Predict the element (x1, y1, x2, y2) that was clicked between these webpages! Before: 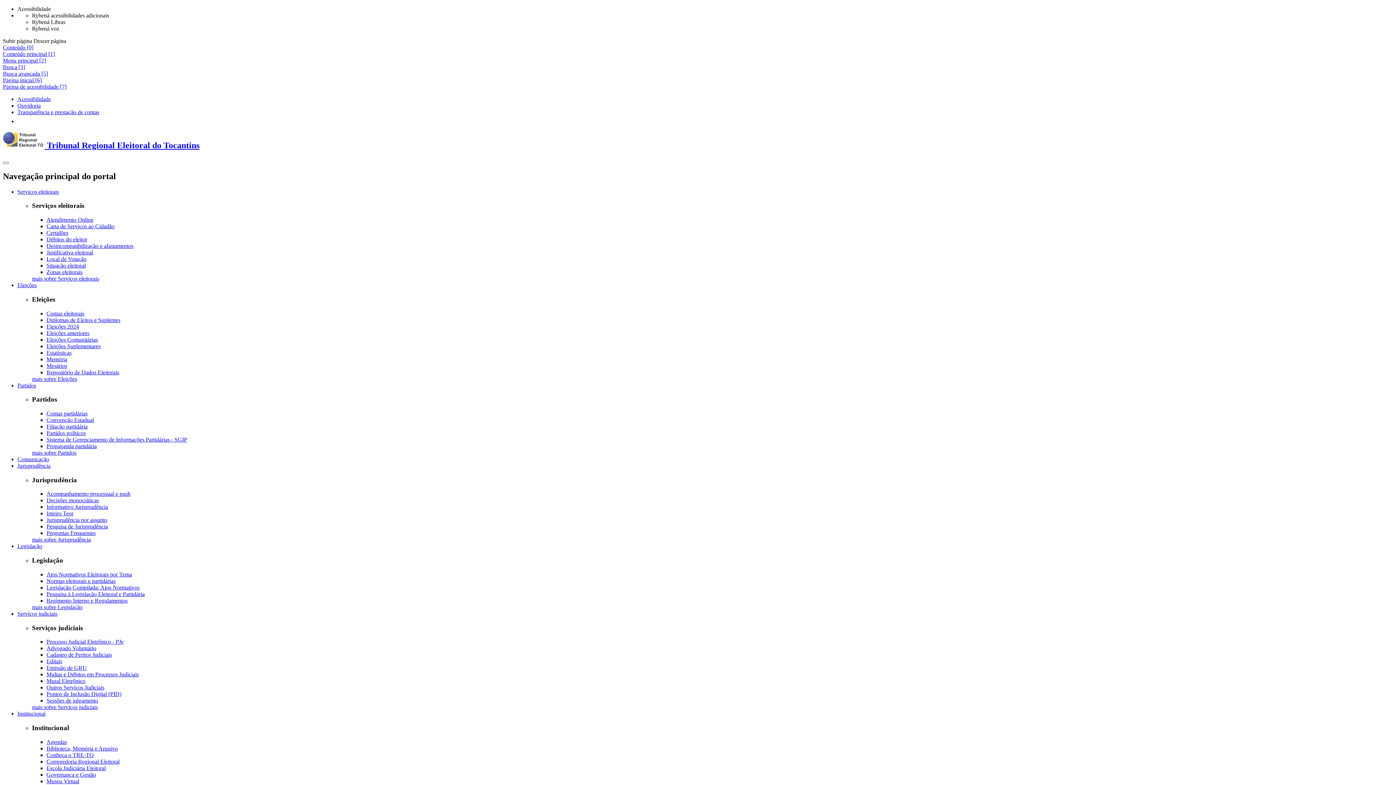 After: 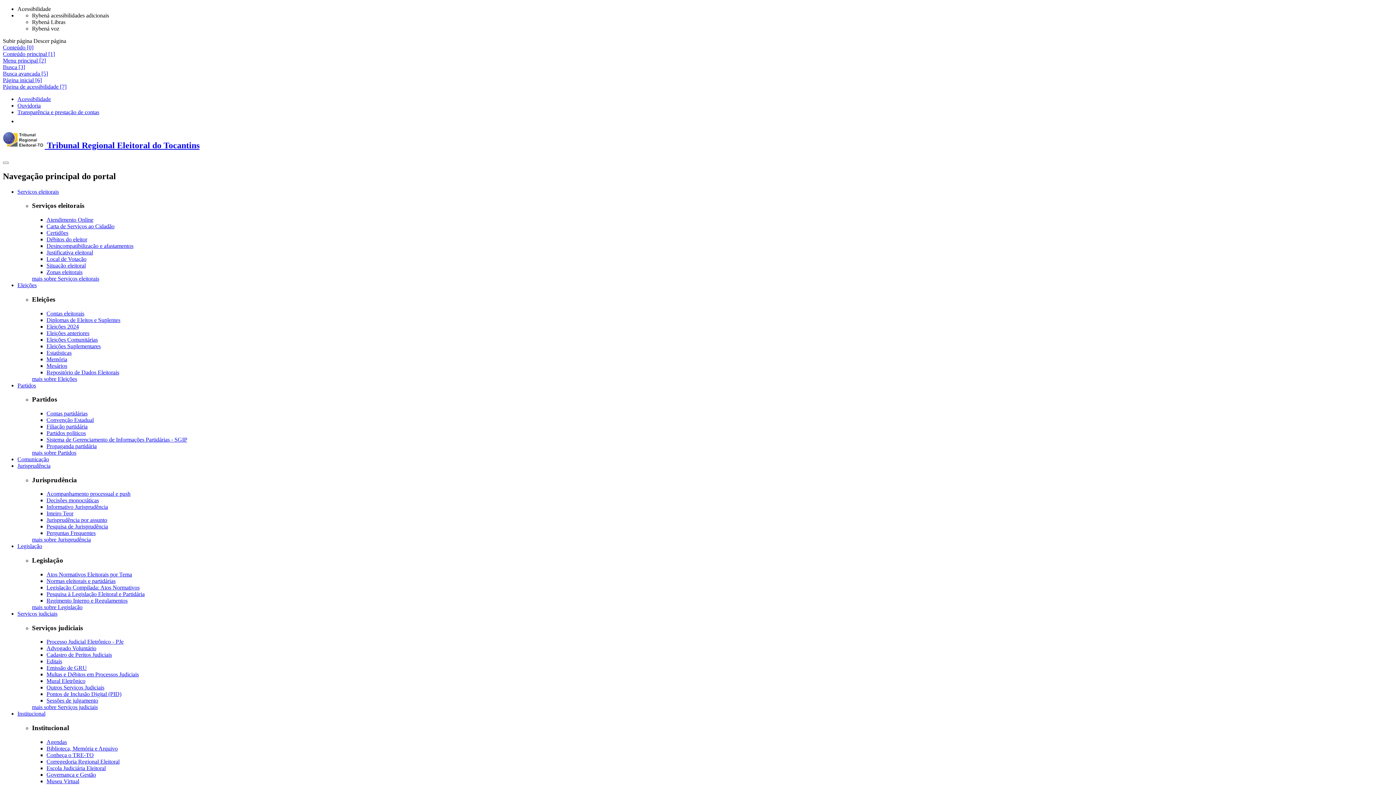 Action: bbox: (46, 443, 96, 449) label: Propaganda partidária